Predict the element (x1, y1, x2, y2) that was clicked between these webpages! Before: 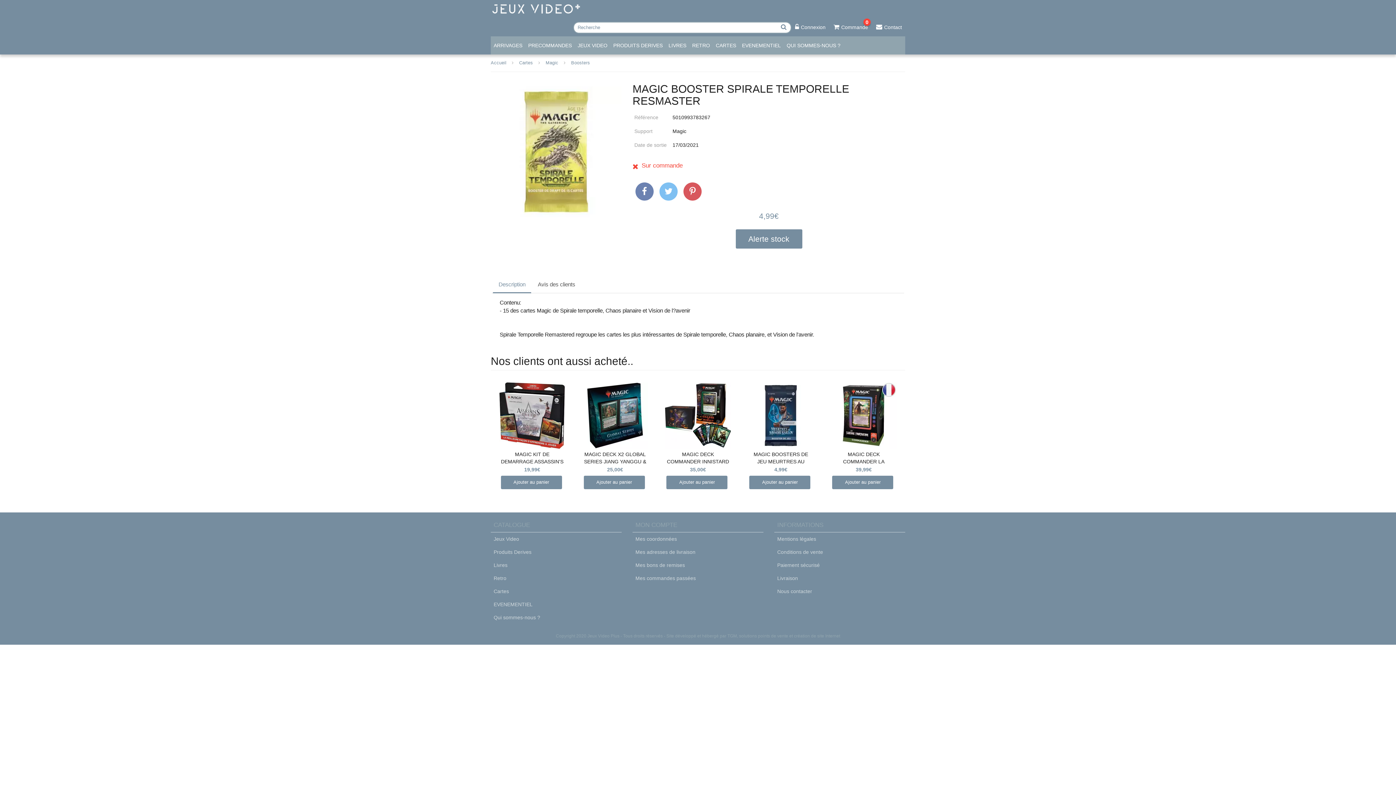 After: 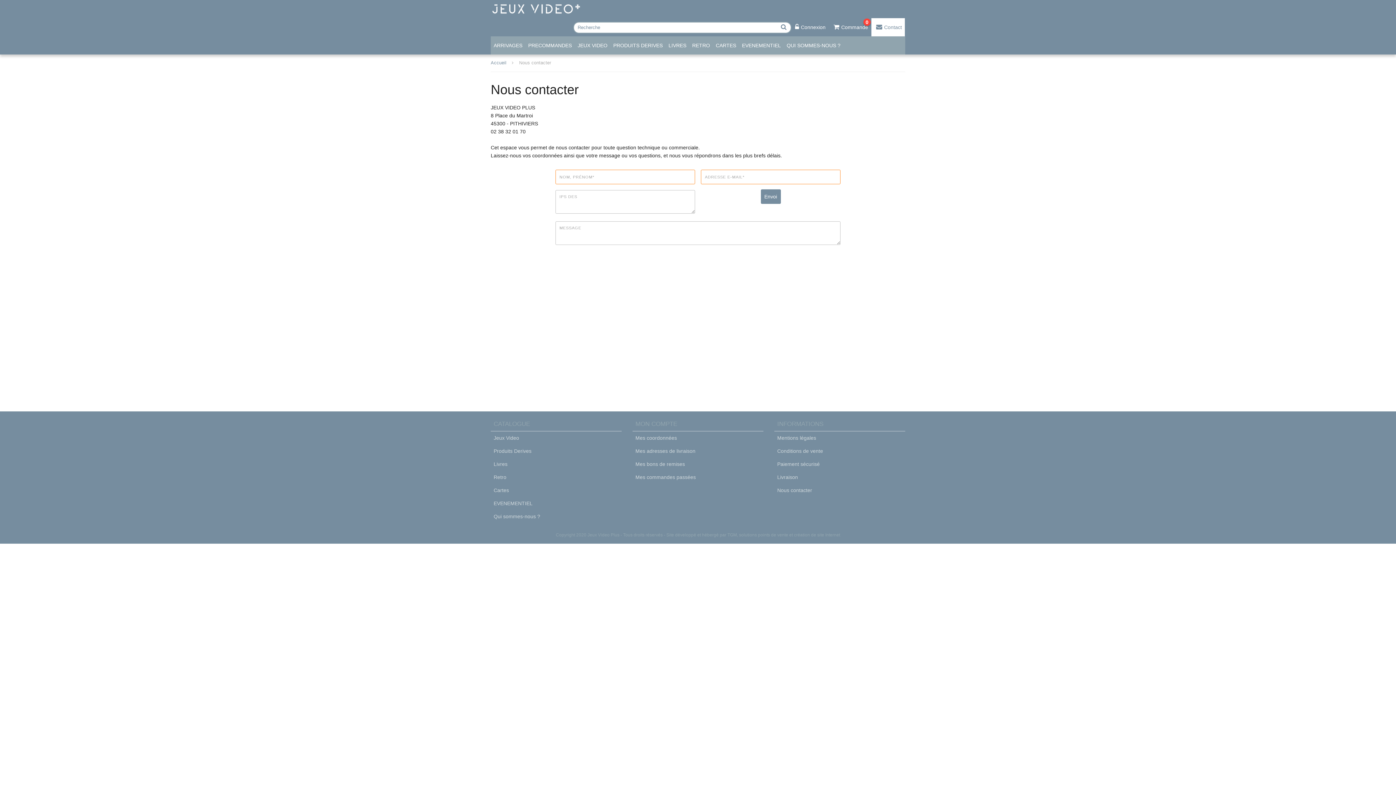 Action: label: Contact bbox: (871, 18, 905, 36)